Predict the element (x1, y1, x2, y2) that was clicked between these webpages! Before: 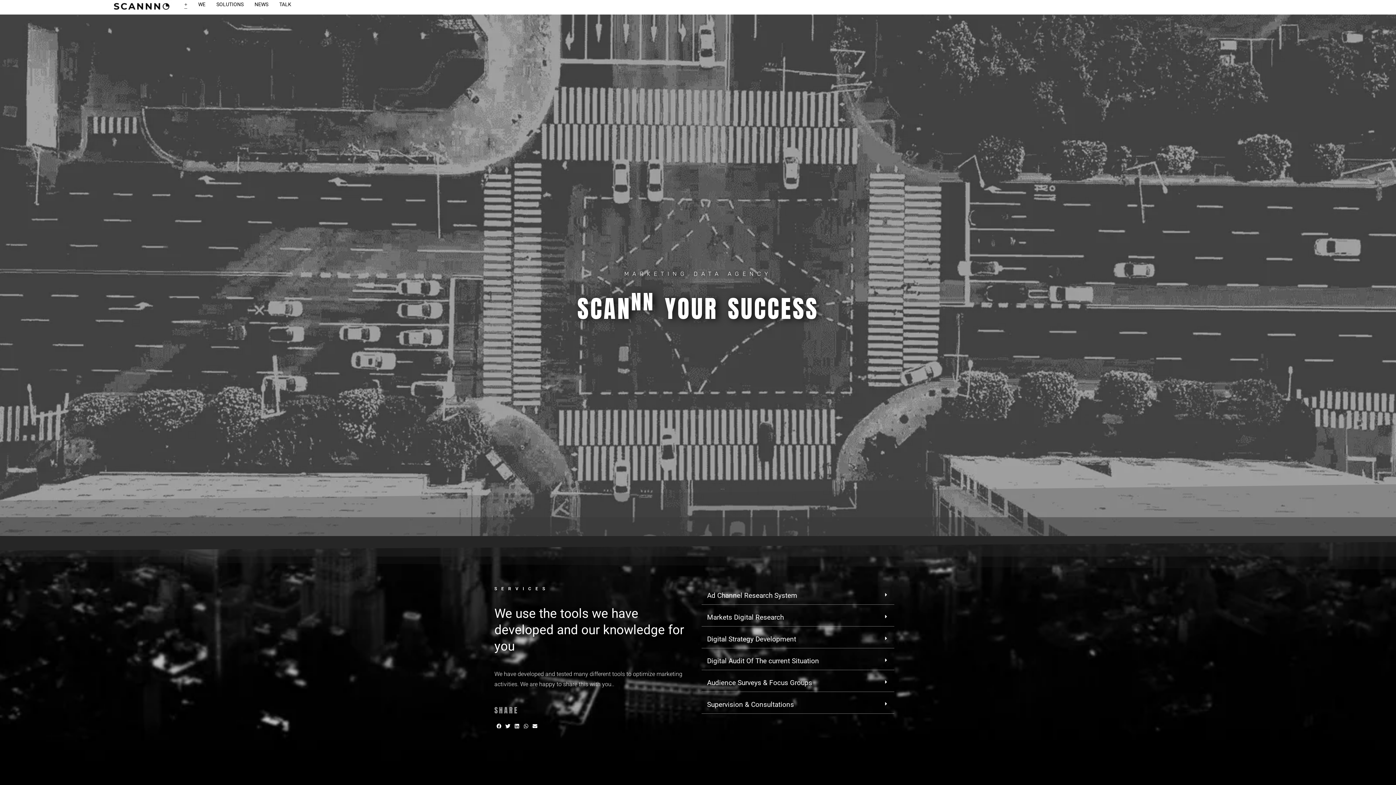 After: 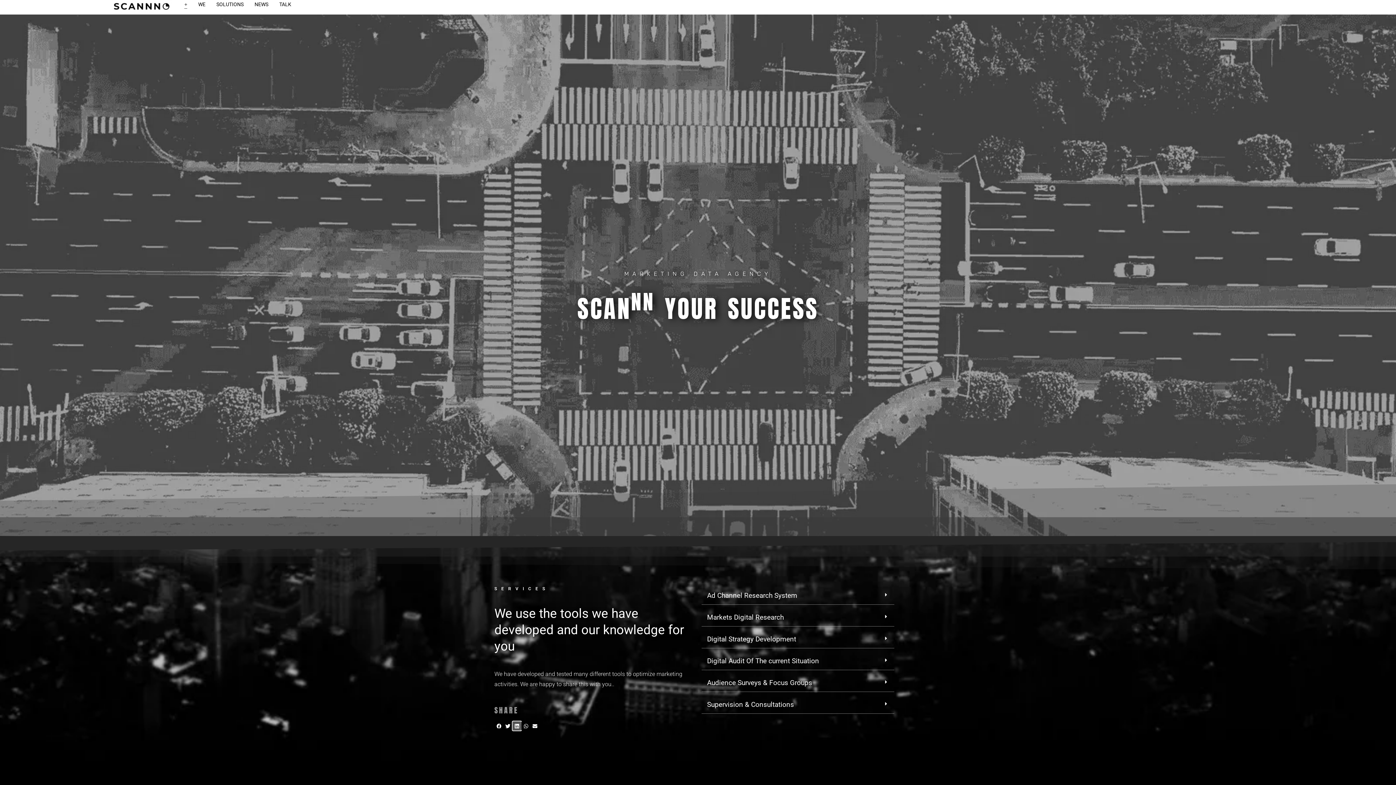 Action: label: Share on linkedin bbox: (512, 721, 521, 730)